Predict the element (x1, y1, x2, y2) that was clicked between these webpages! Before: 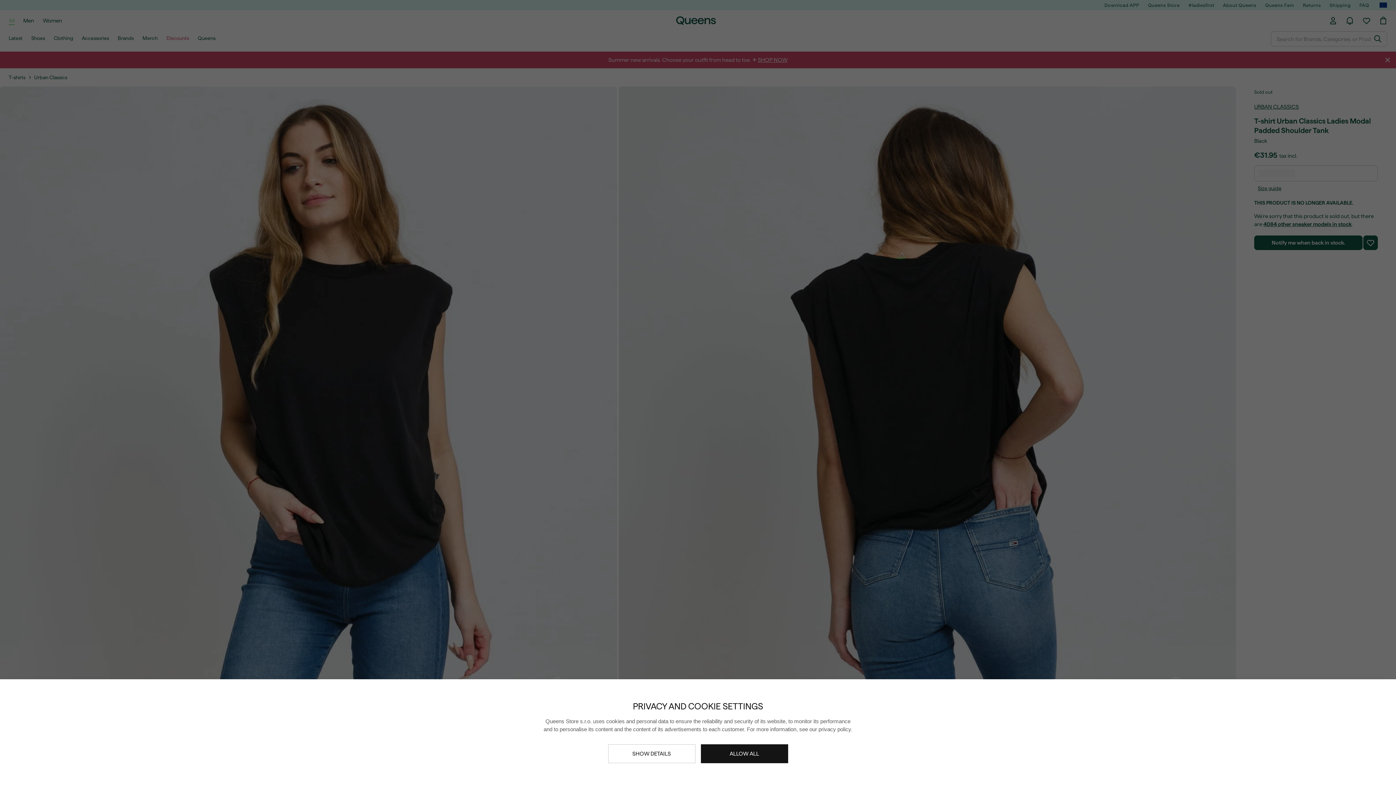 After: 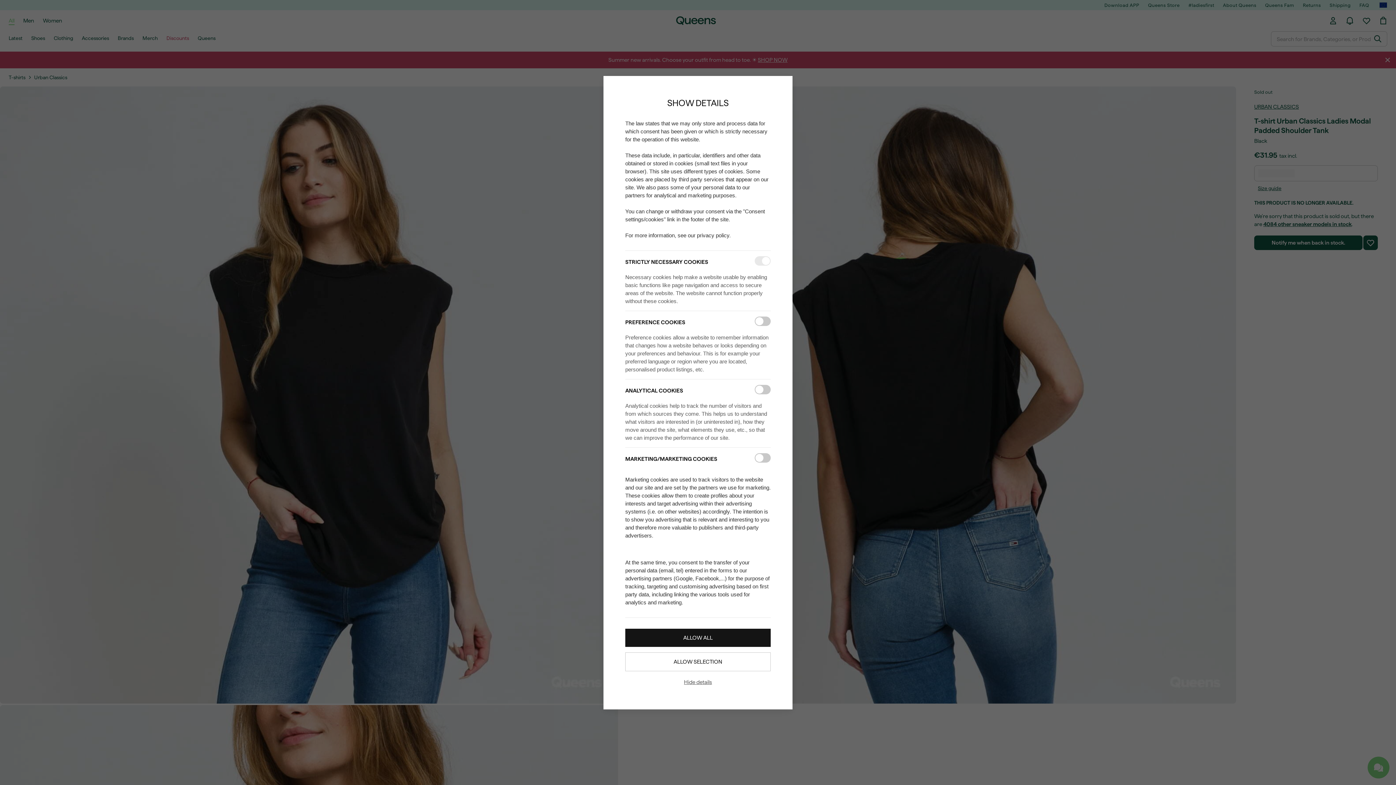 Action: label: SHOW DETAILS bbox: (608, 744, 695, 763)